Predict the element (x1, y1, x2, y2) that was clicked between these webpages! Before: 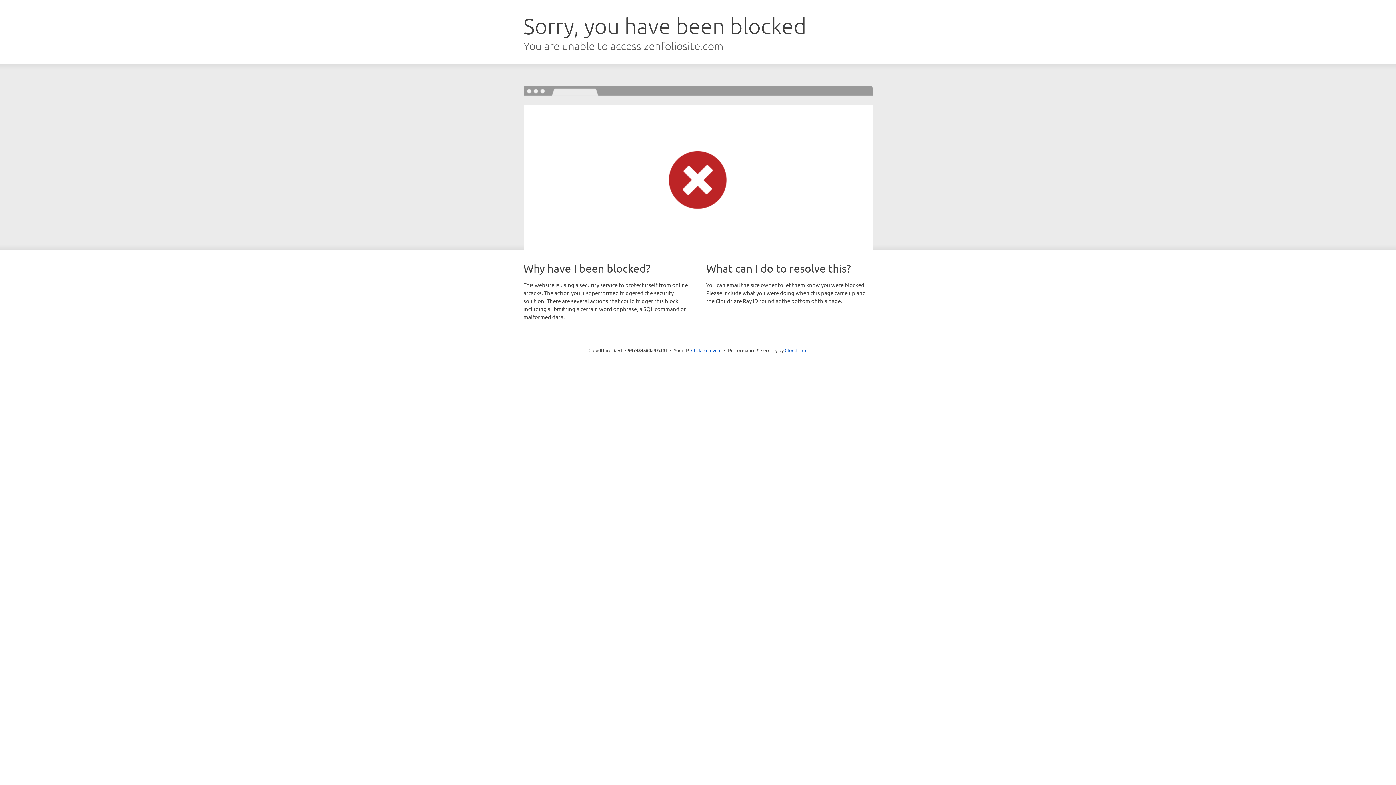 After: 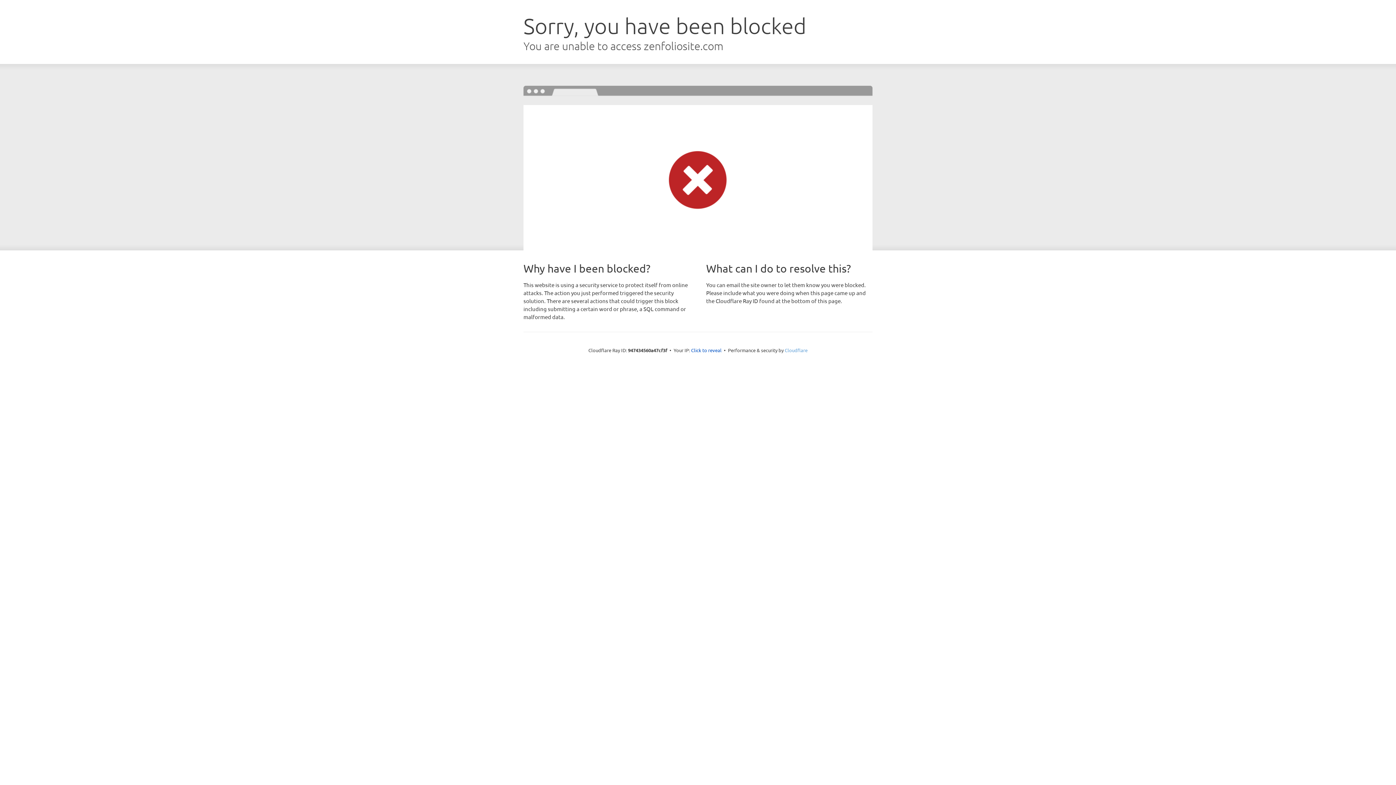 Action: bbox: (784, 347, 807, 353) label: Cloudflare